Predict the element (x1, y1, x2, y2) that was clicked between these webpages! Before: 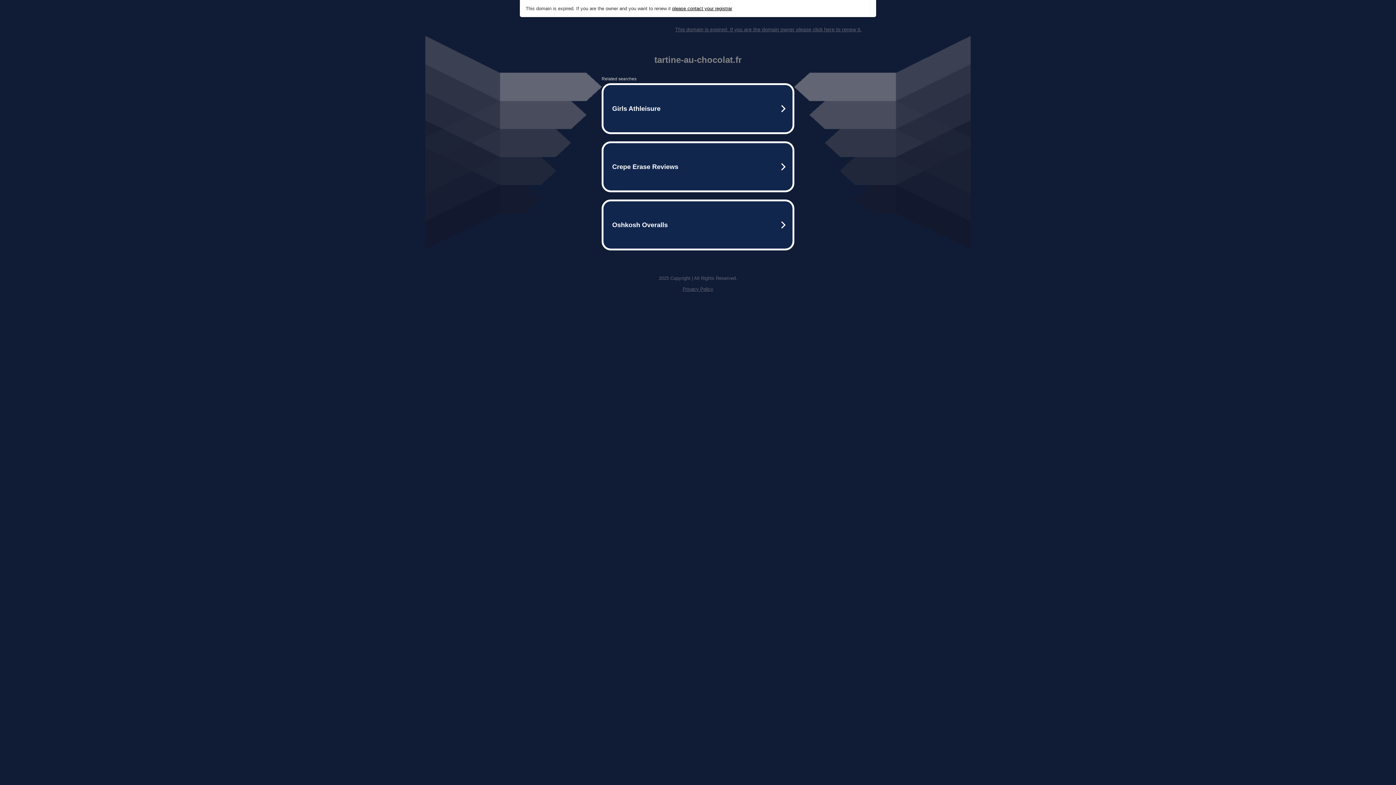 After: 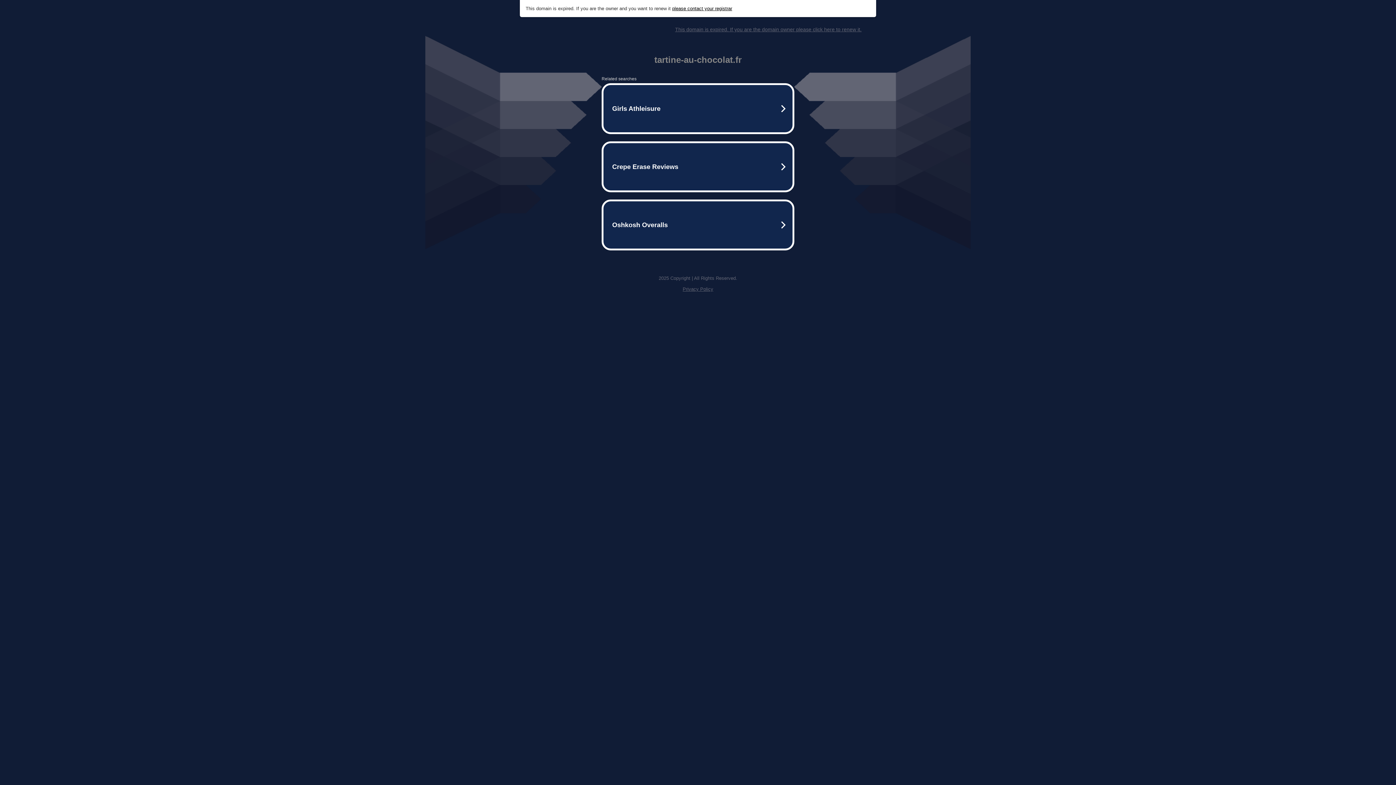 Action: bbox: (672, 5, 732, 11) label: please contact your registrar